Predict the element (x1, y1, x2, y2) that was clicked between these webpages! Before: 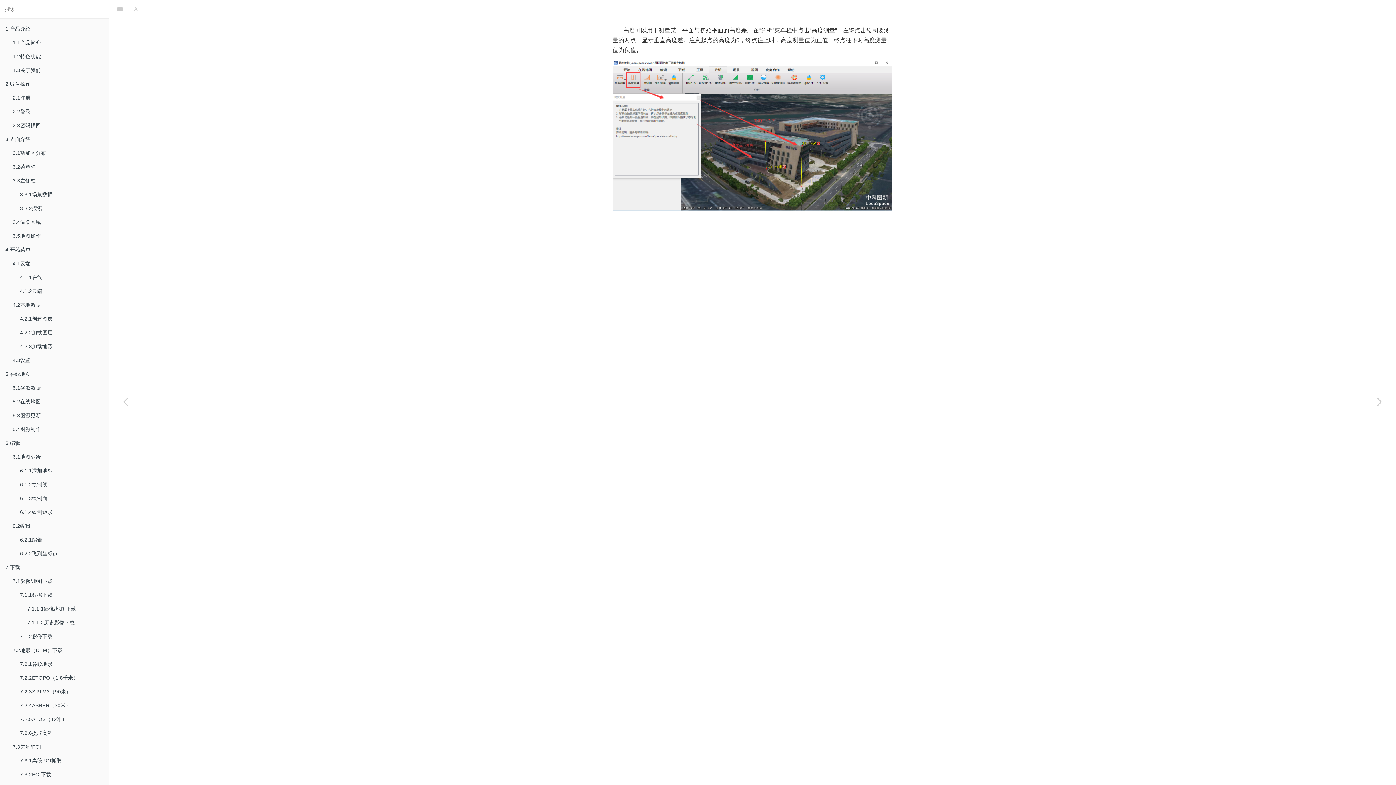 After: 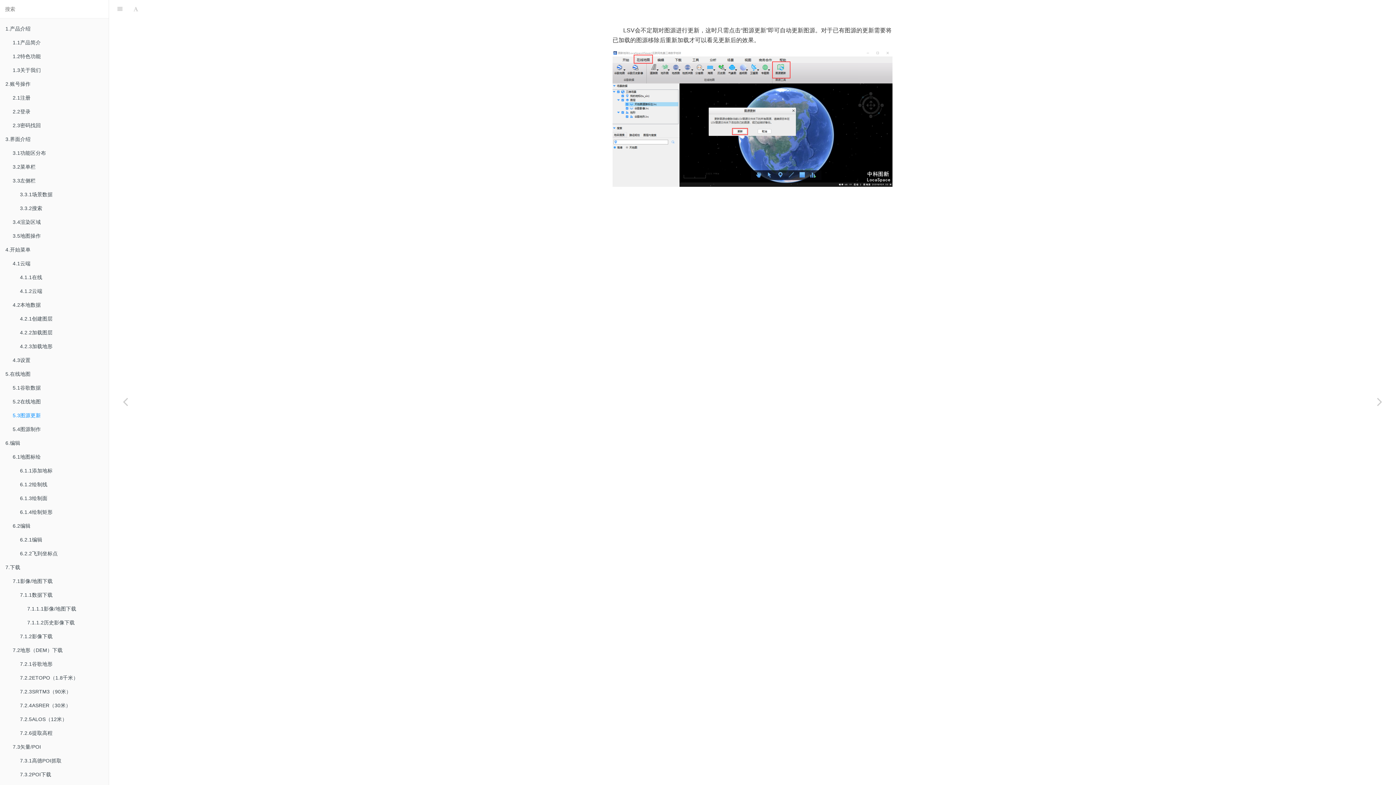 Action: bbox: (7, 409, 108, 422) label: 5.3图源更新